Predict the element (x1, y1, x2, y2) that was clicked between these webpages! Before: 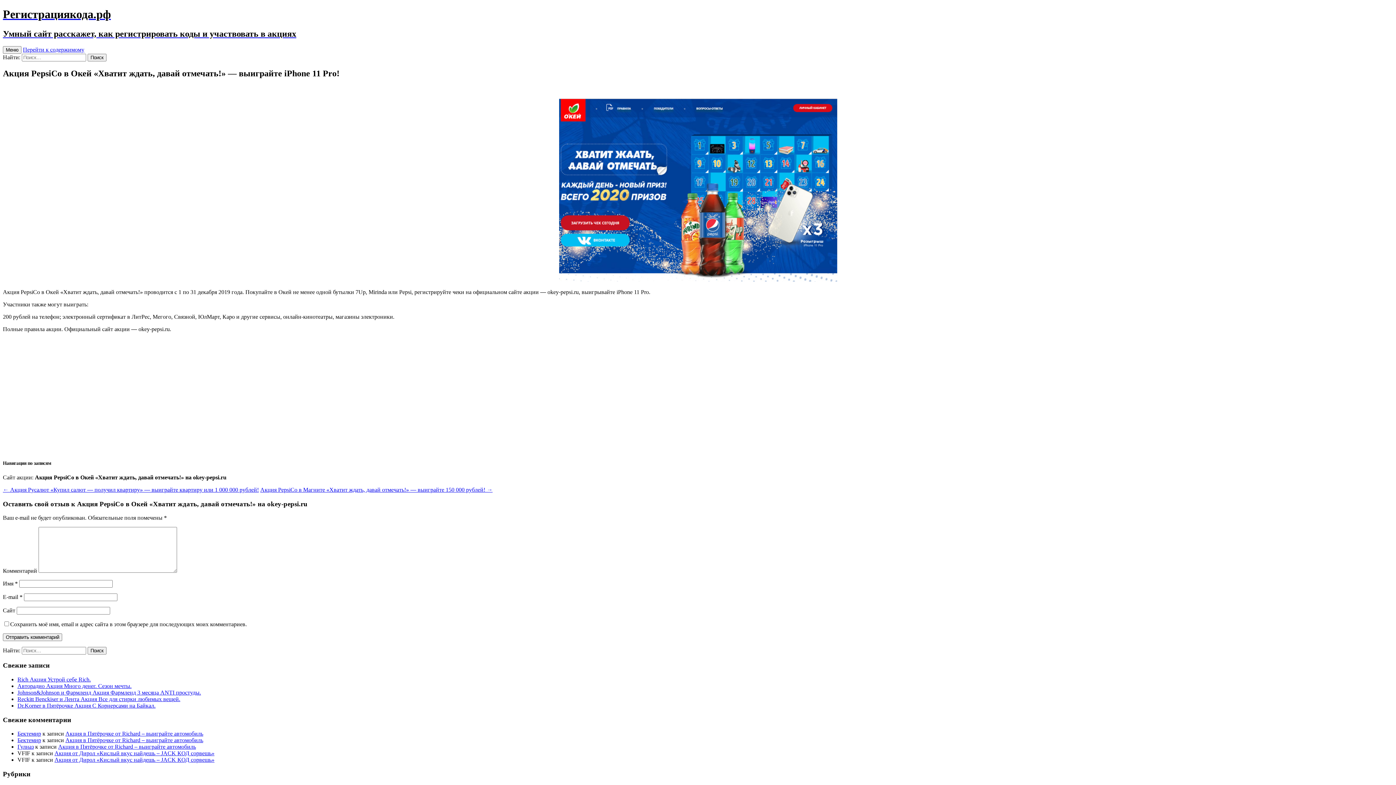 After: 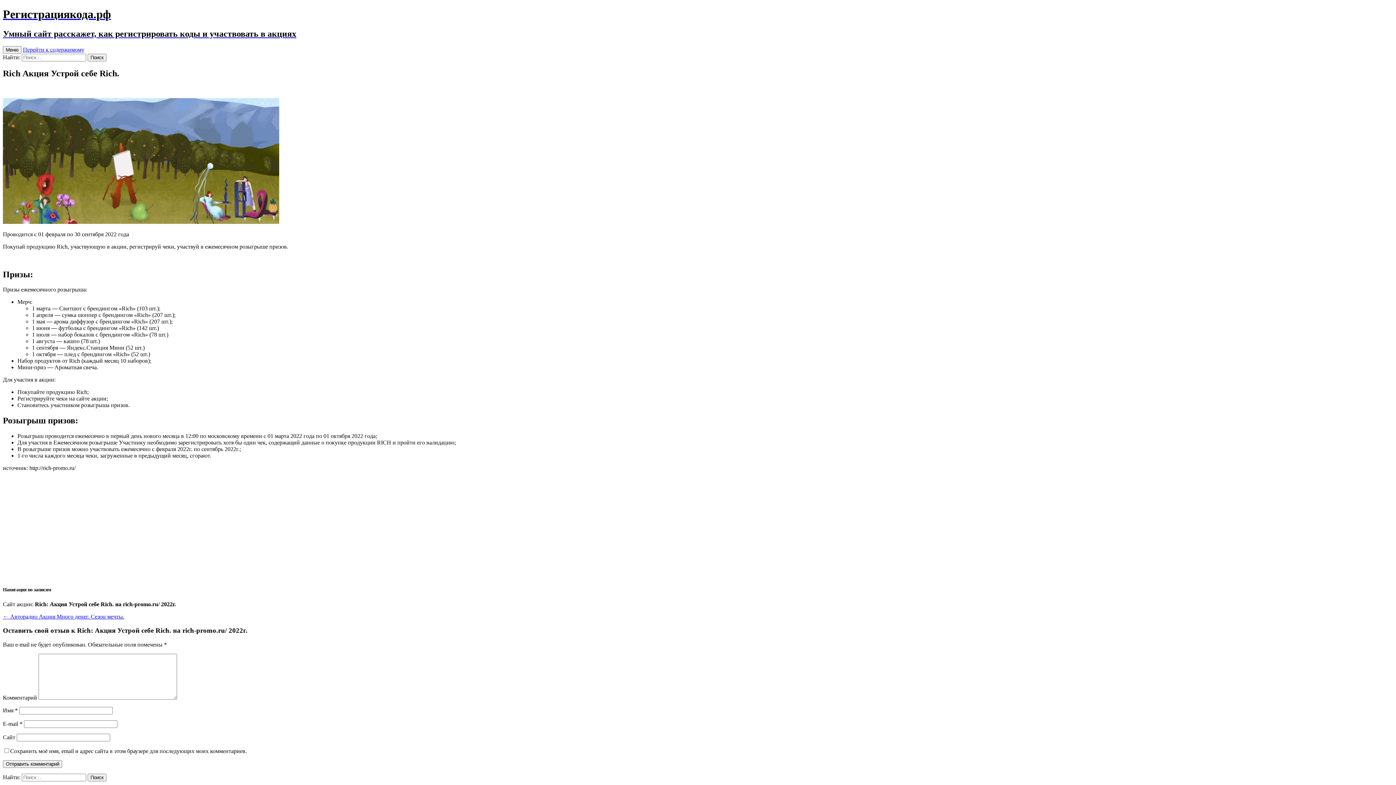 Action: bbox: (17, 676, 90, 682) label: Rich Акция Устрой себе Rich.